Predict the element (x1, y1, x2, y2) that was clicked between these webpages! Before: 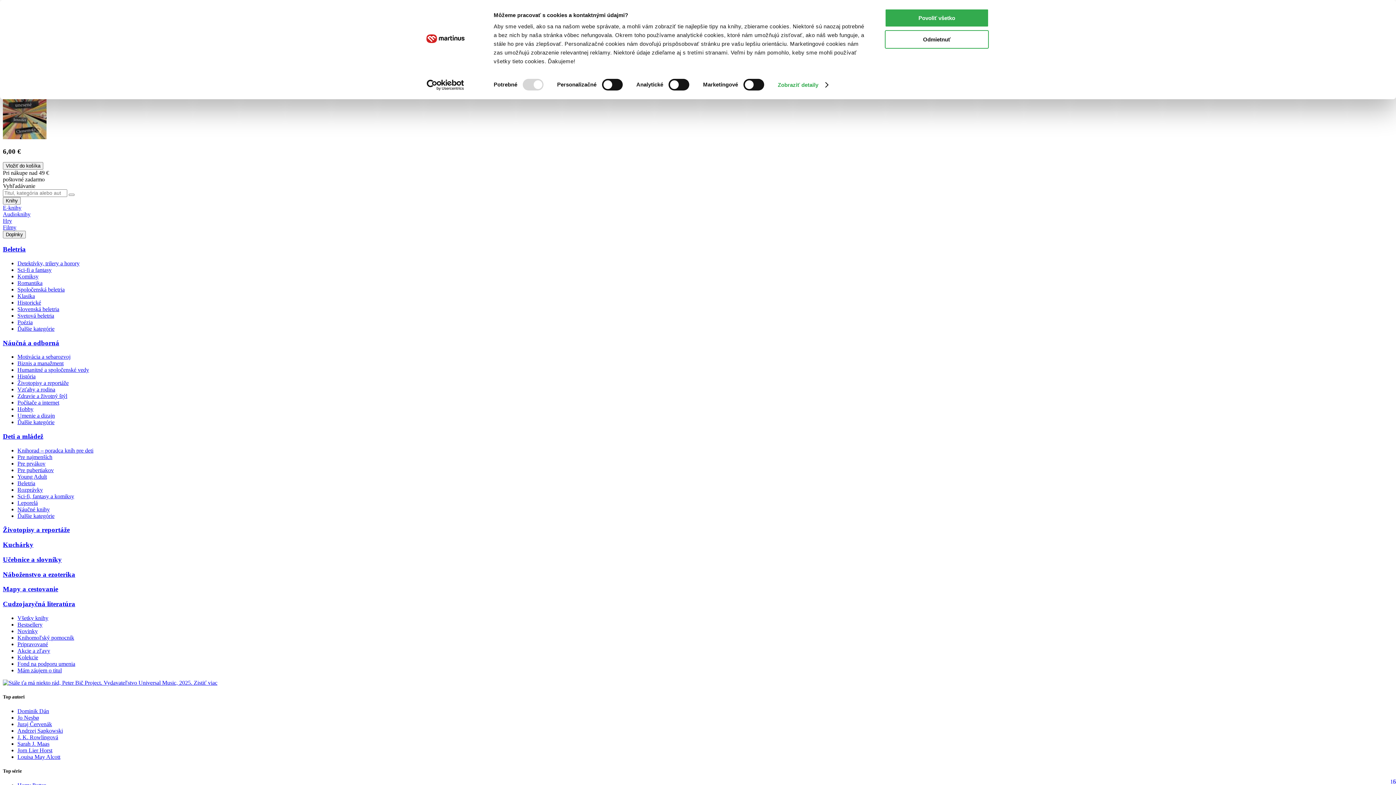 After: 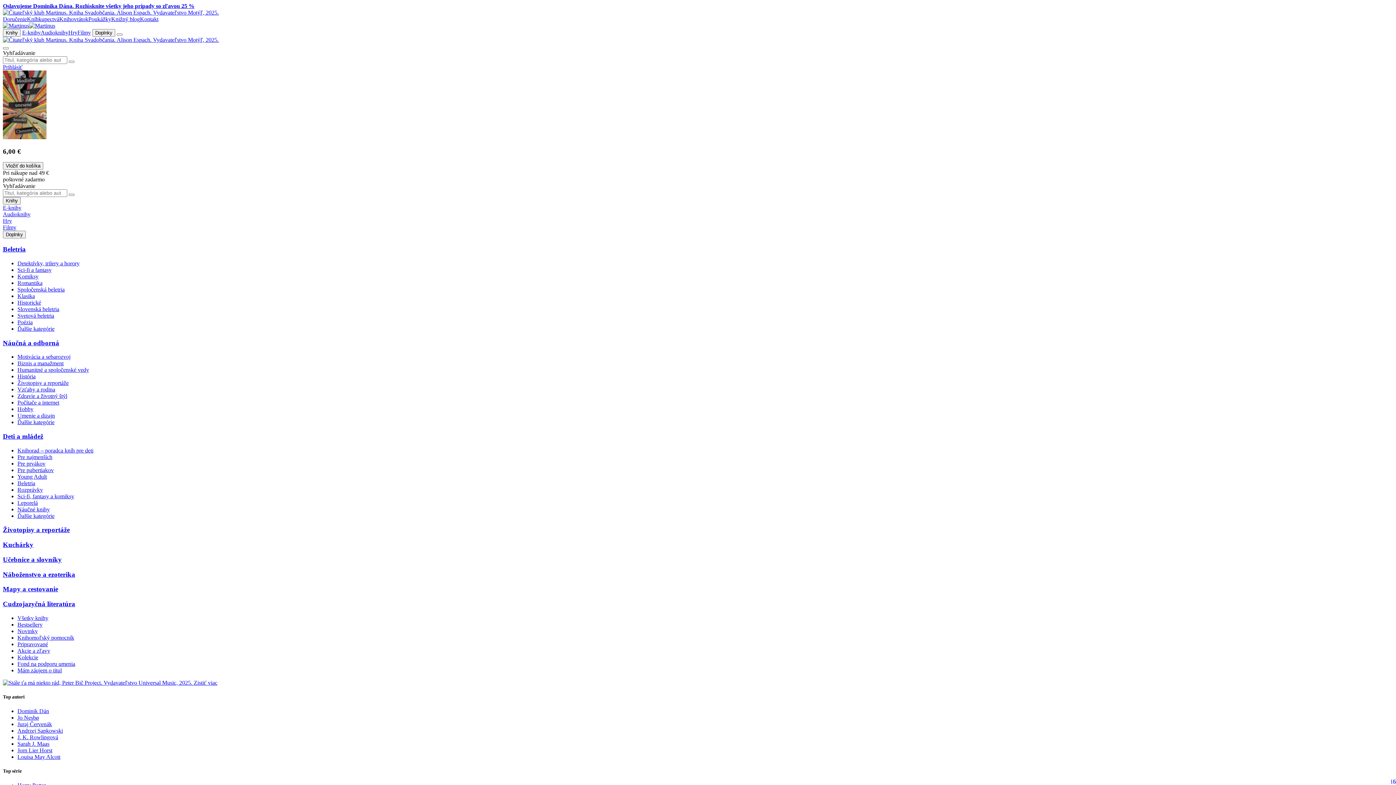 Action: bbox: (885, 8, 989, 27) label: Povoliť všetko